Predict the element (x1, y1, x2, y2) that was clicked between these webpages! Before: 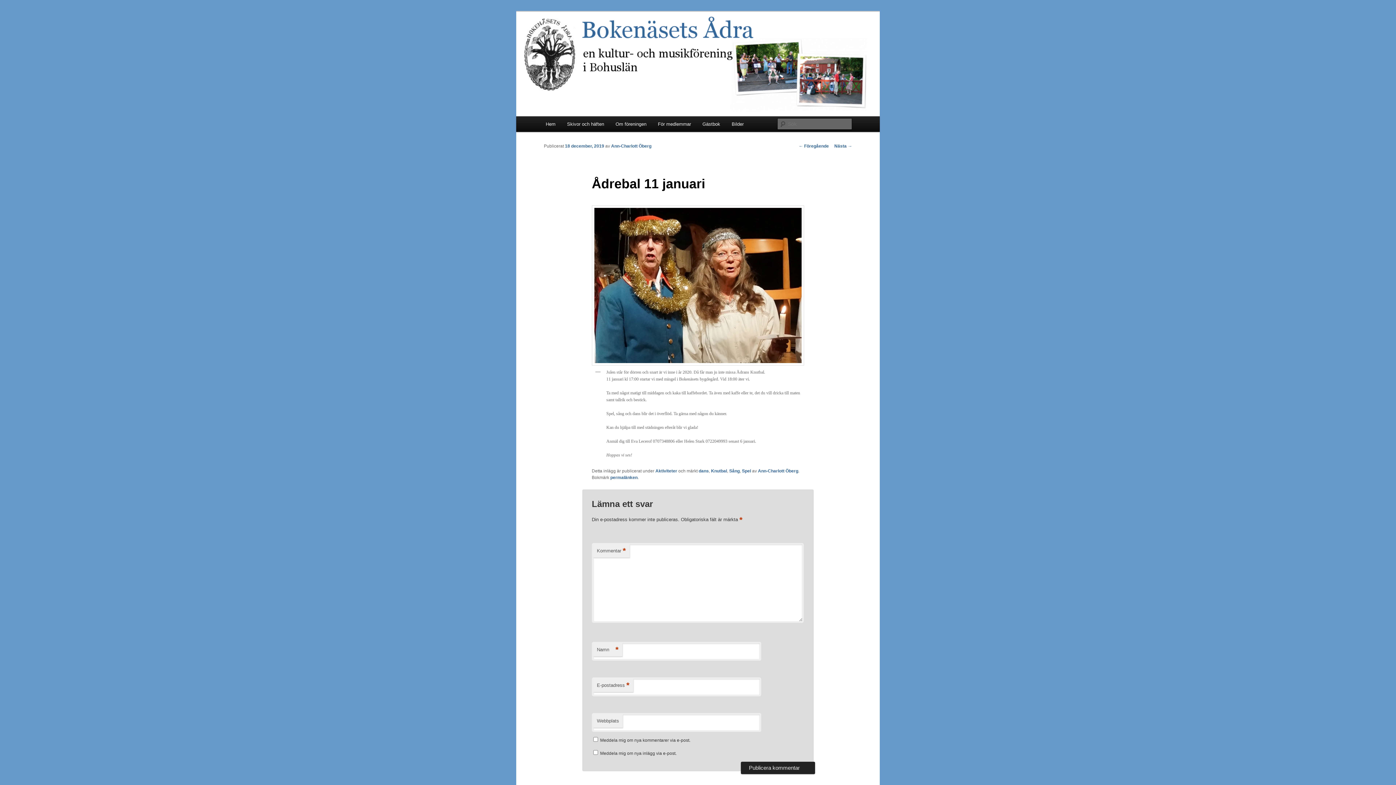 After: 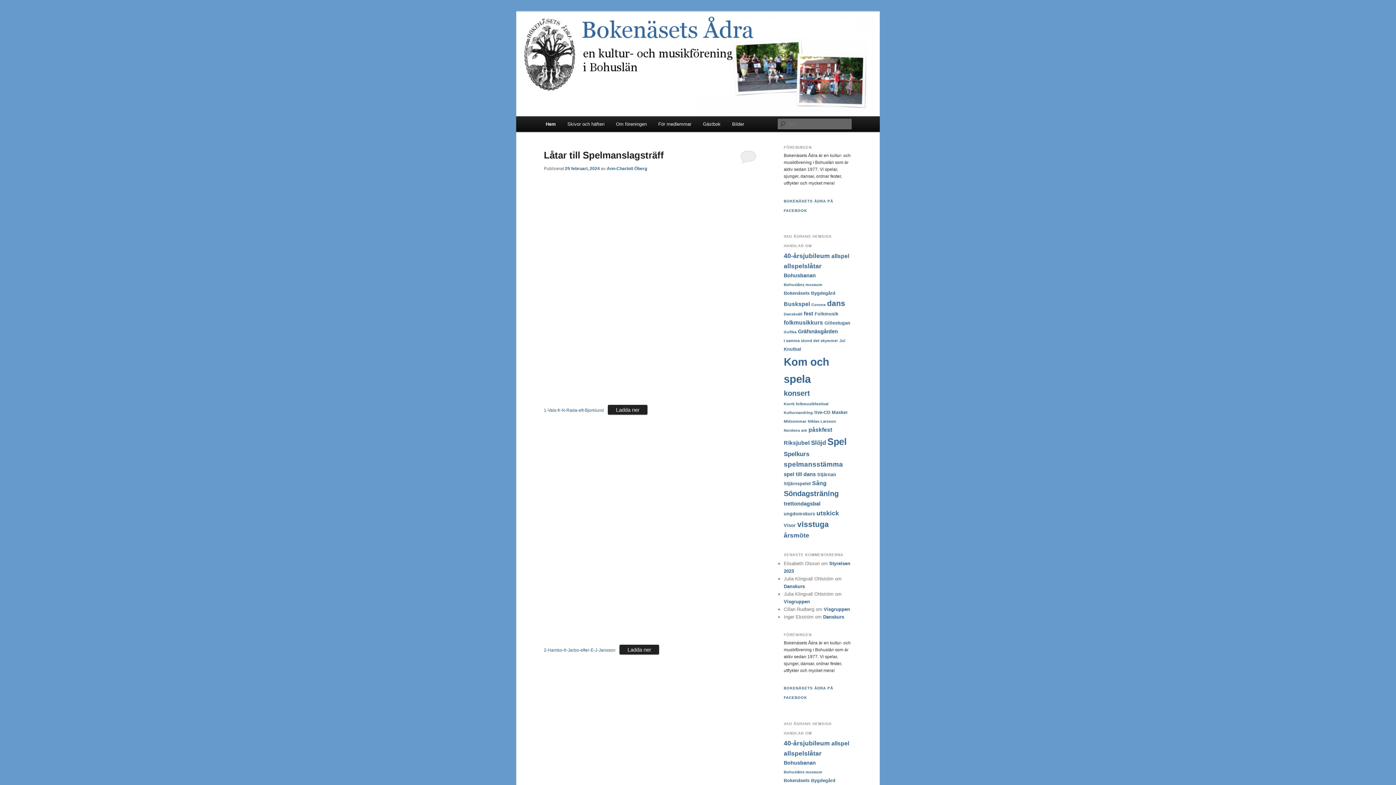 Action: bbox: (540, 116, 561, 132) label: Hem